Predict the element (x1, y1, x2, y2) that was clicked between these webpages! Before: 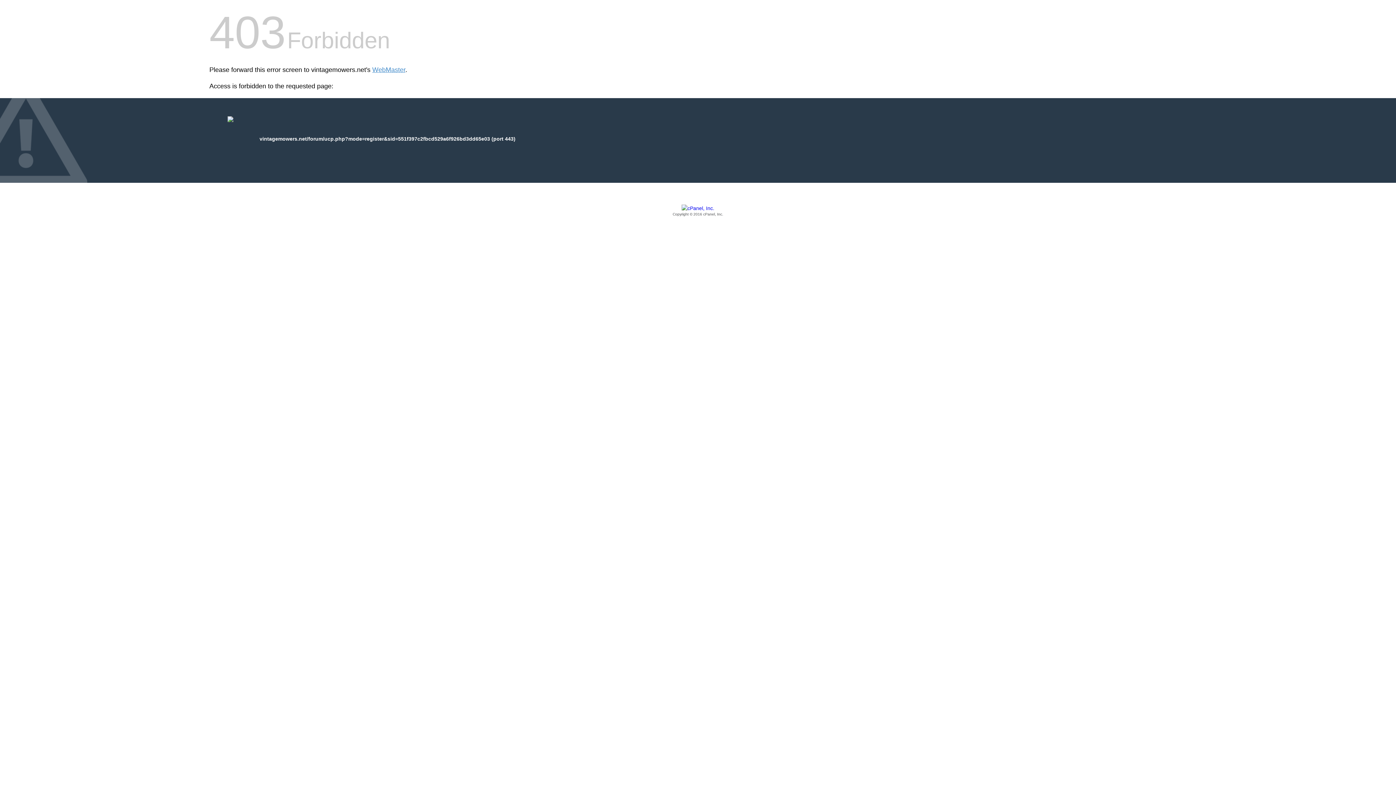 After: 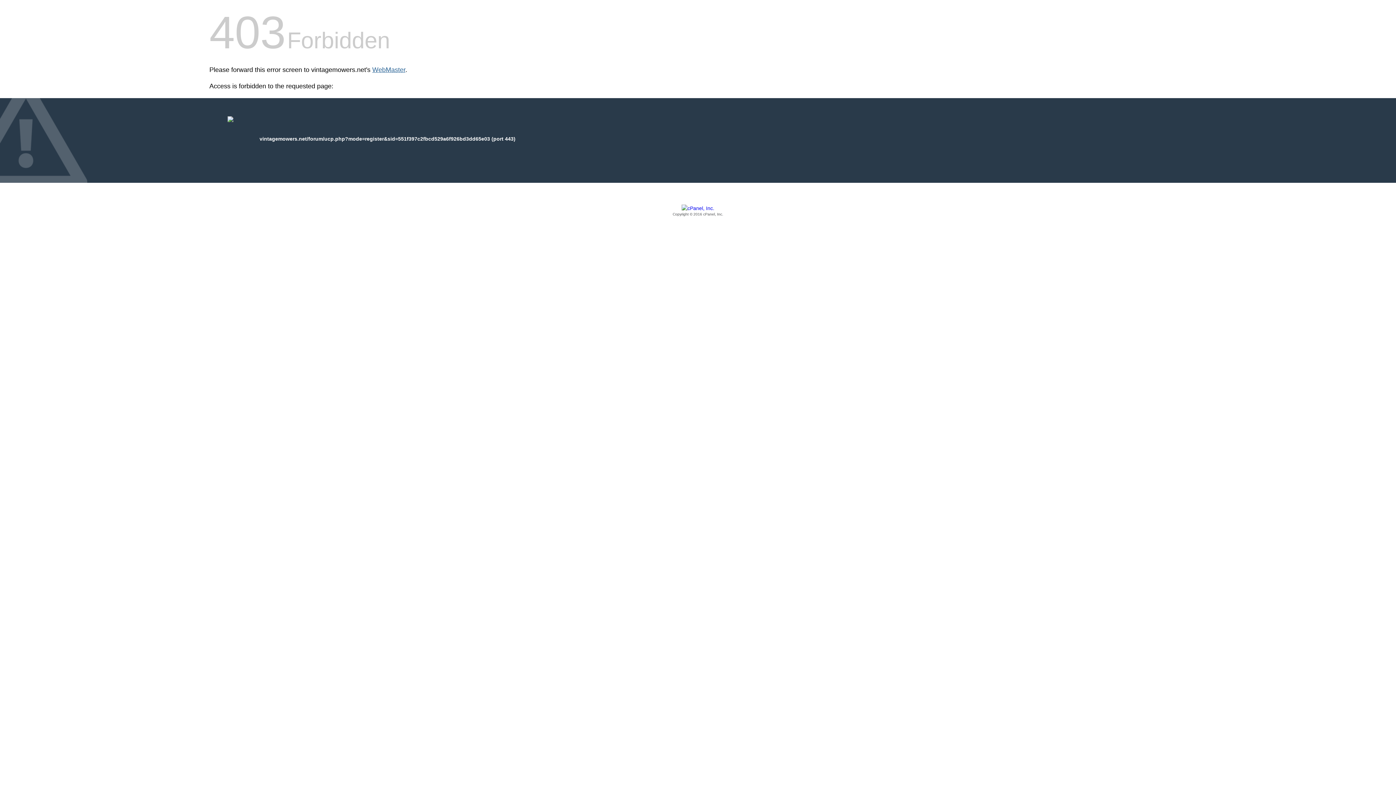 Action: bbox: (372, 66, 405, 73) label: WebMaster